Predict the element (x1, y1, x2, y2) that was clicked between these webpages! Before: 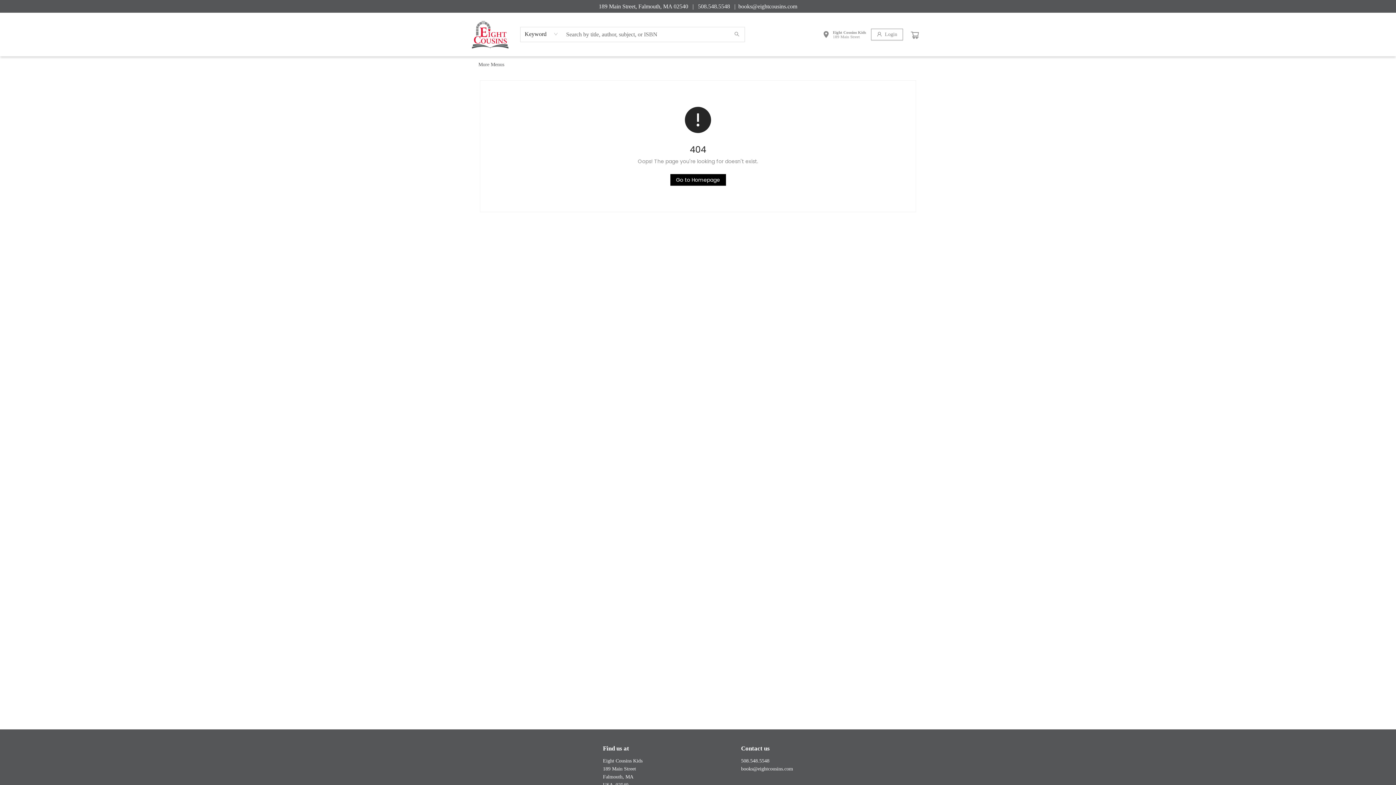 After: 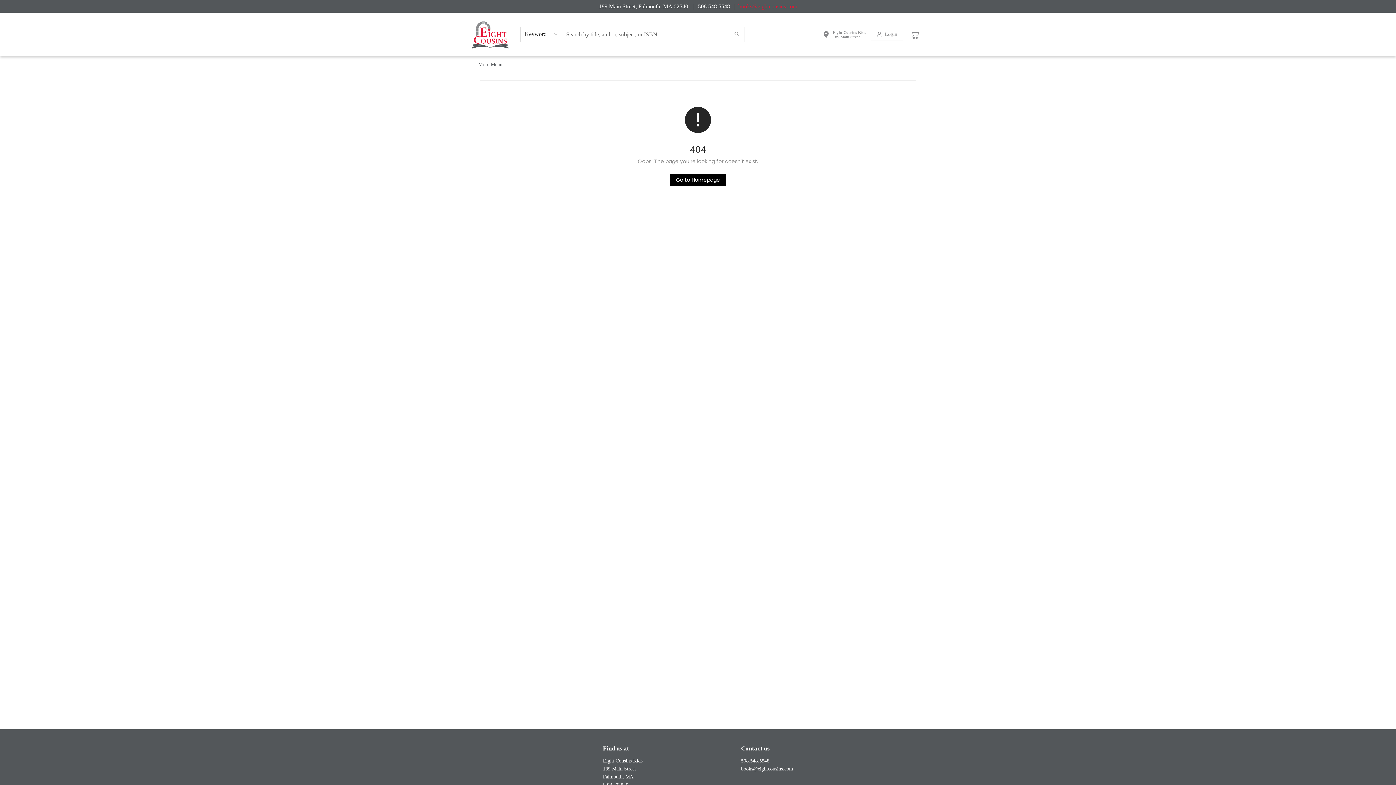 Action: label: books@eightcousins.com bbox: (738, 3, 797, 9)